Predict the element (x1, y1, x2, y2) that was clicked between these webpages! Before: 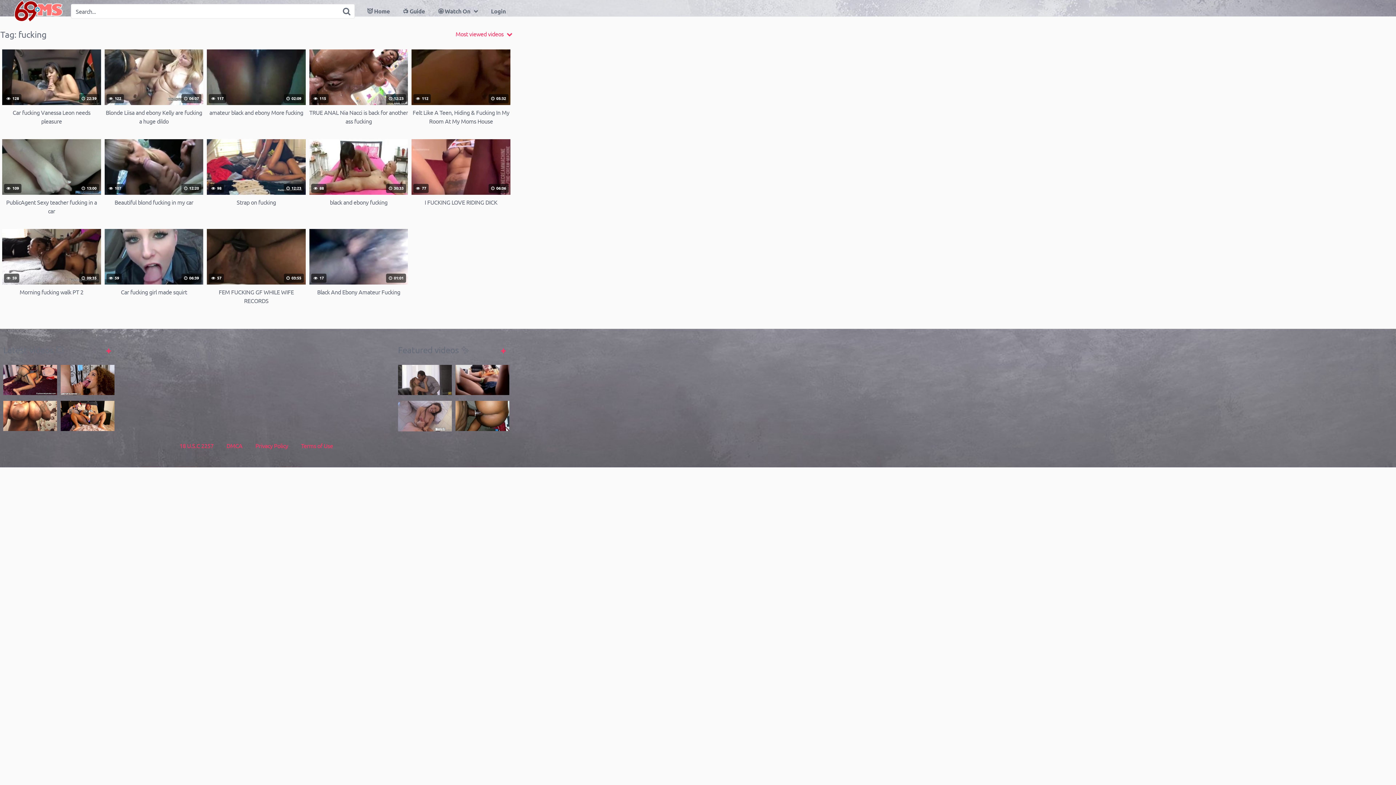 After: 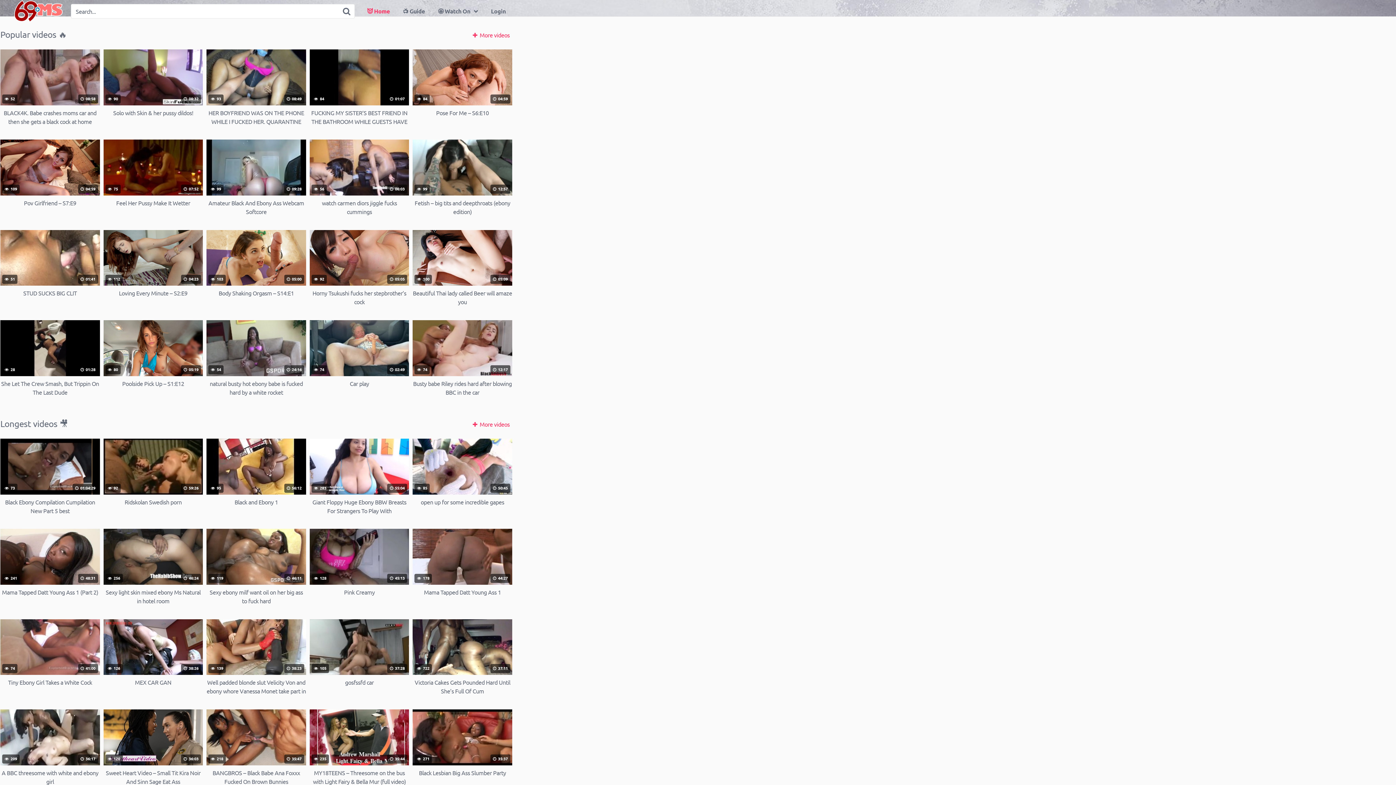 Action: label: 😈 Home bbox: (360, 0, 396, 21)